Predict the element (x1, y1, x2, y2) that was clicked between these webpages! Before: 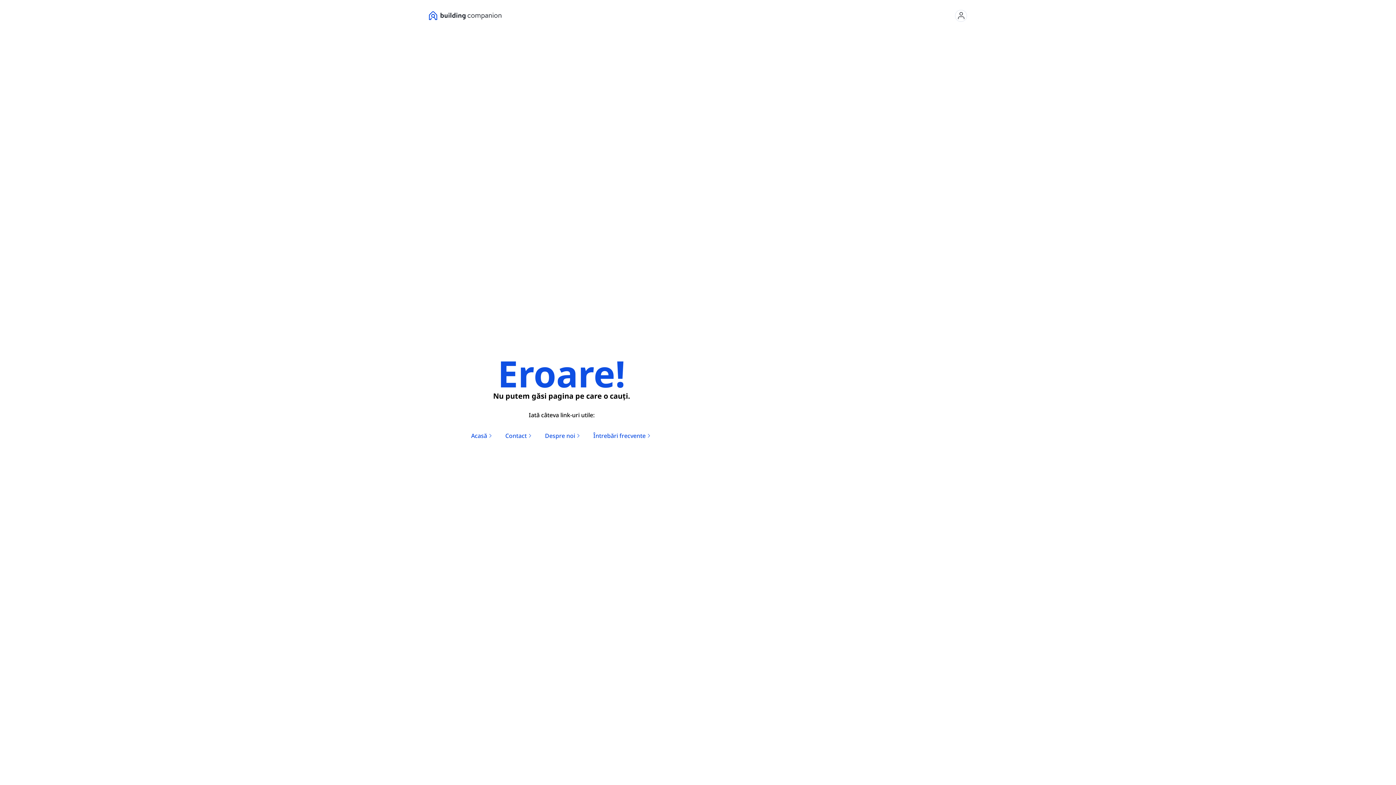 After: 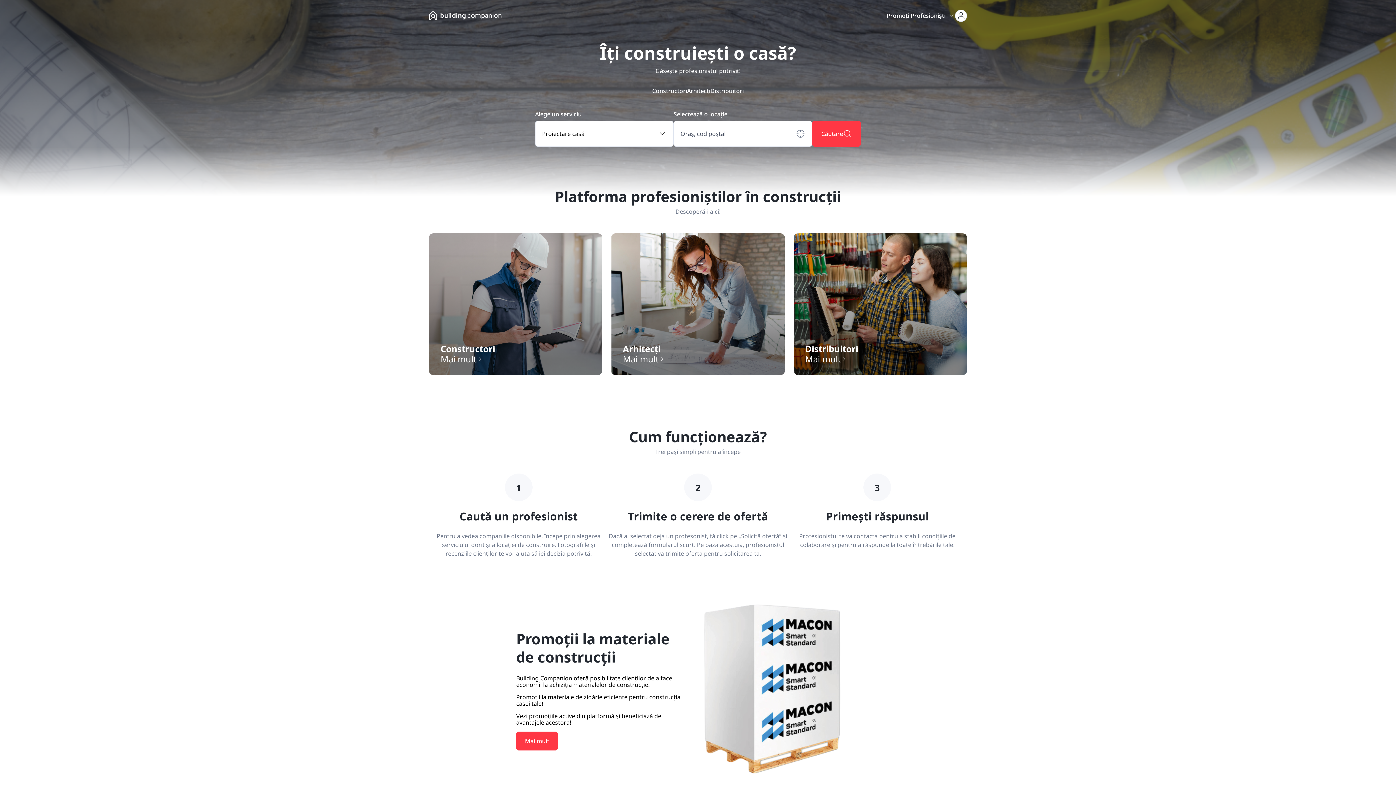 Action: label: Acasă bbox: (471, 431, 493, 440)